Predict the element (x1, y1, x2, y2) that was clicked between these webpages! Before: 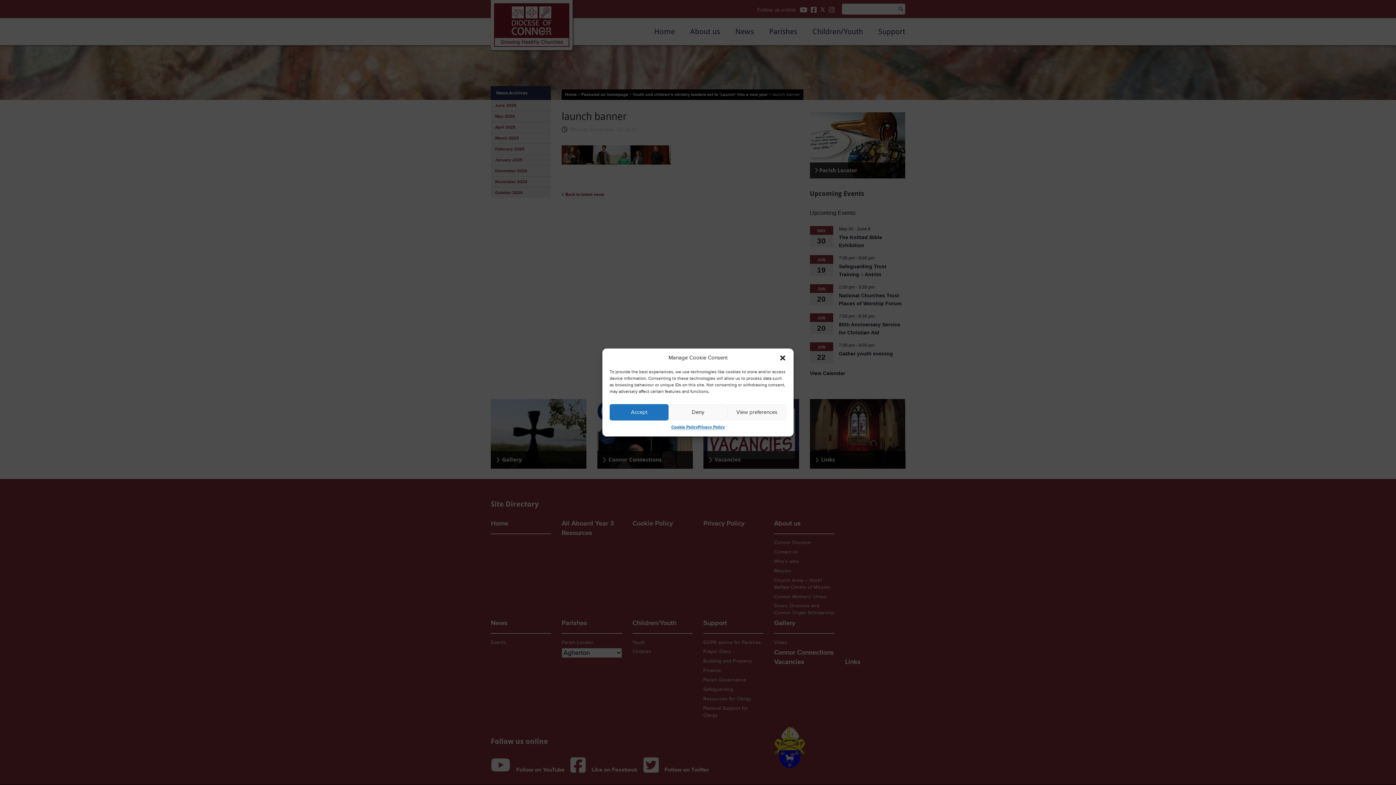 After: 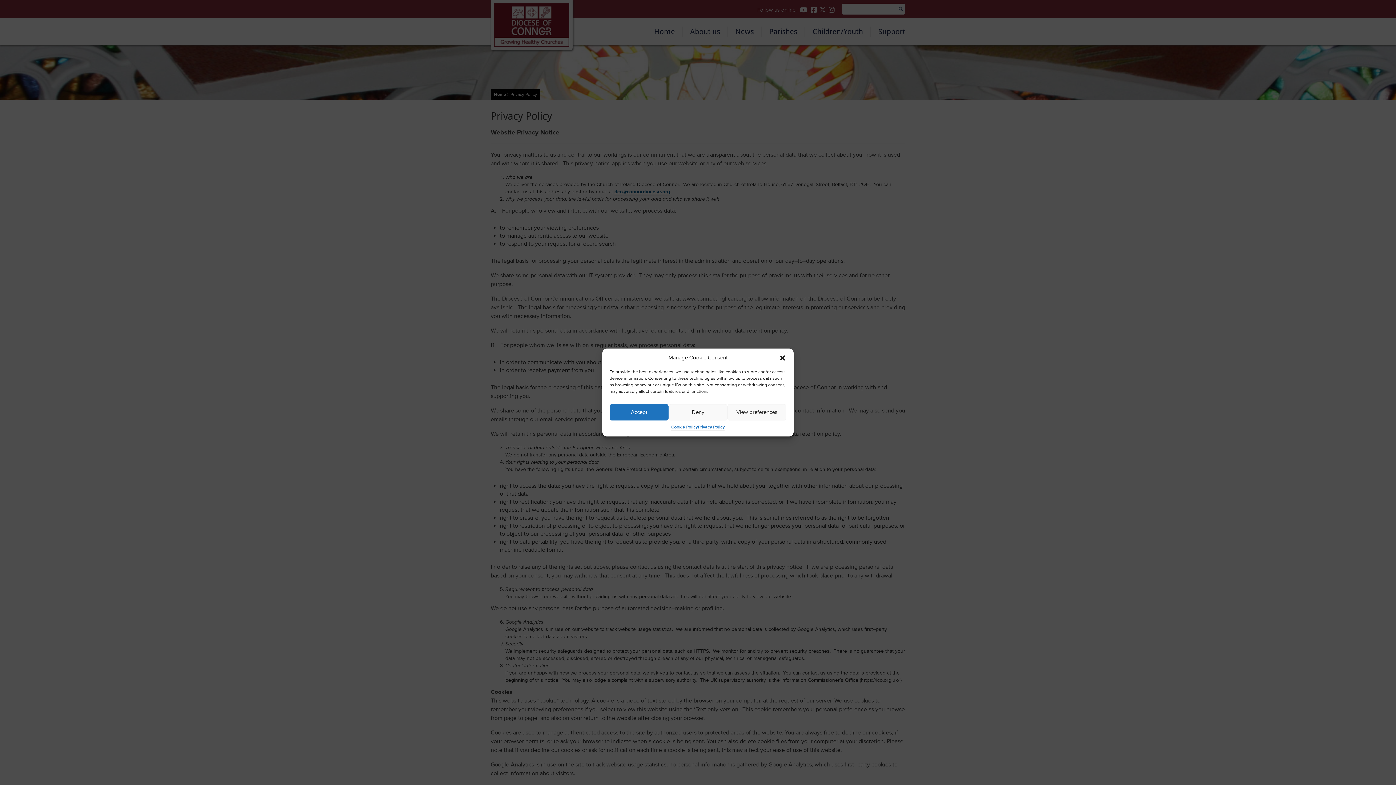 Action: bbox: (697, 424, 724, 431) label: Privacy Policy